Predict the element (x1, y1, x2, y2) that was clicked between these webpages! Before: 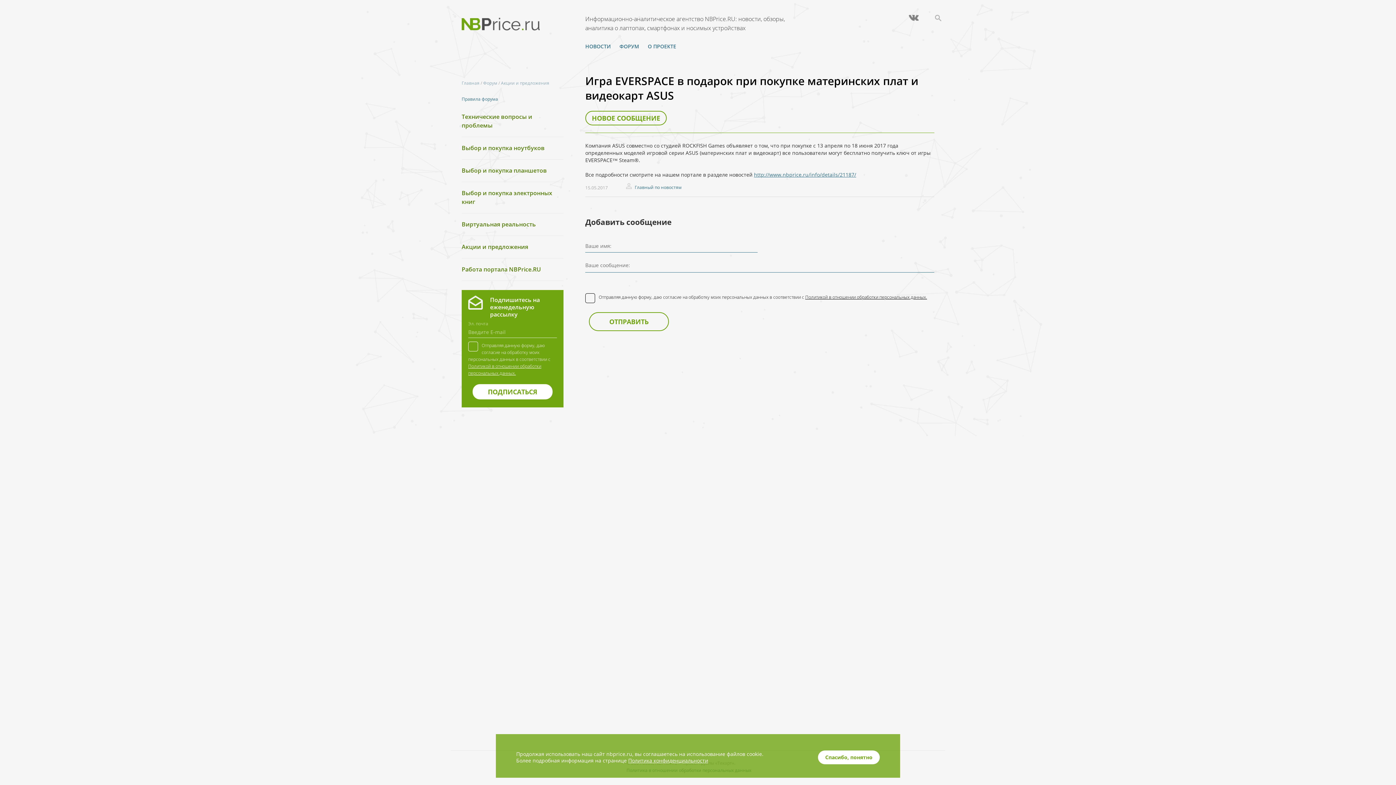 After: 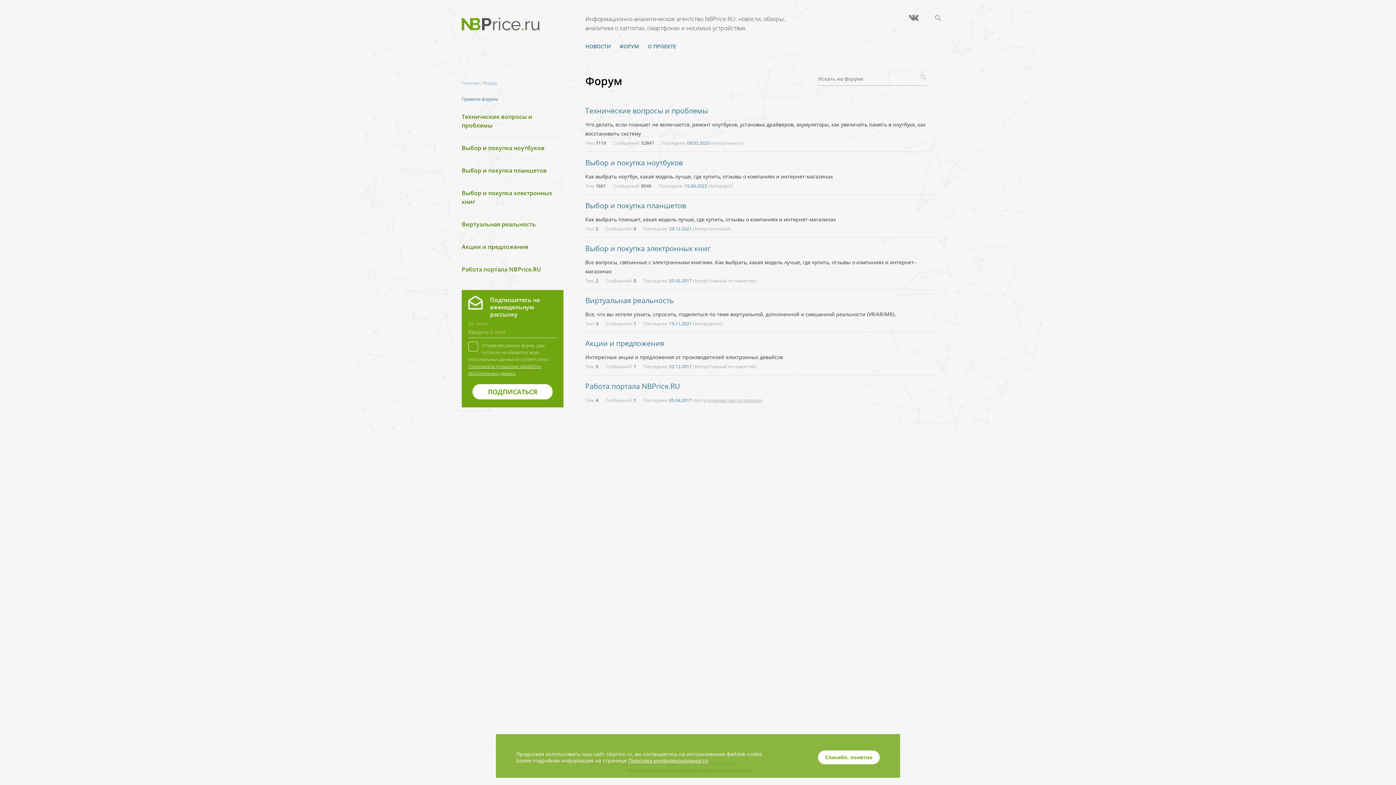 Action: label: Форум bbox: (483, 80, 497, 86)